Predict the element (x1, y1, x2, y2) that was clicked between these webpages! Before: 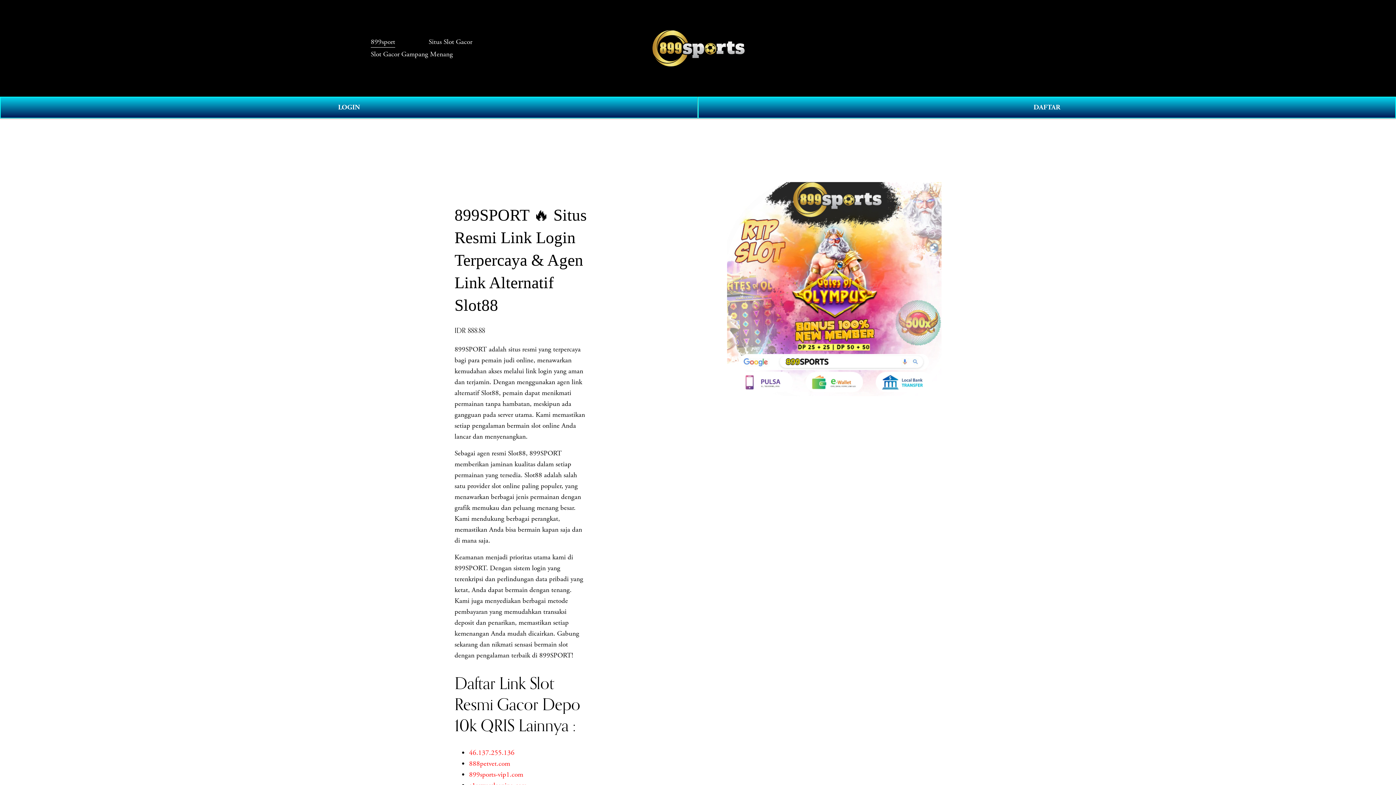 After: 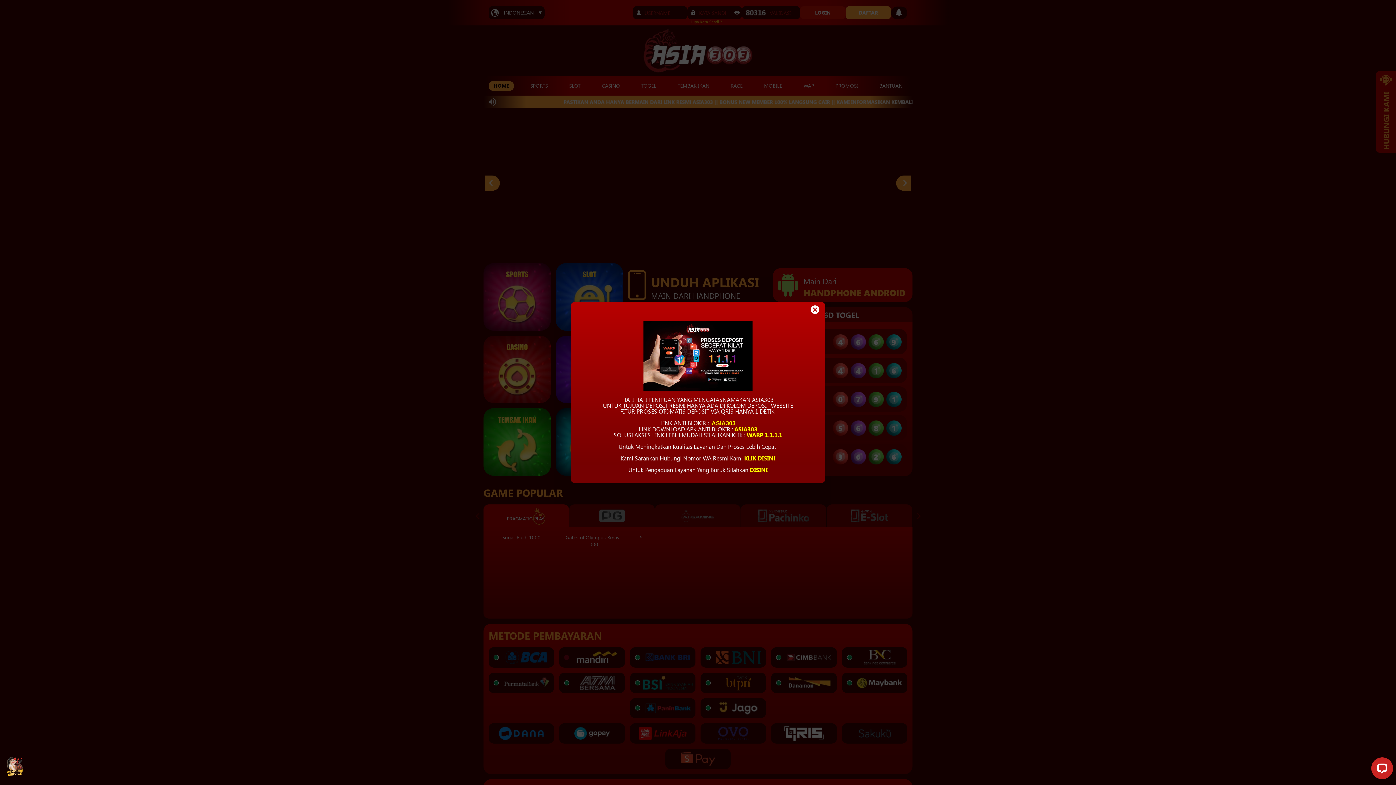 Action: label: 46.137.255.136 bbox: (469, 748, 514, 757)